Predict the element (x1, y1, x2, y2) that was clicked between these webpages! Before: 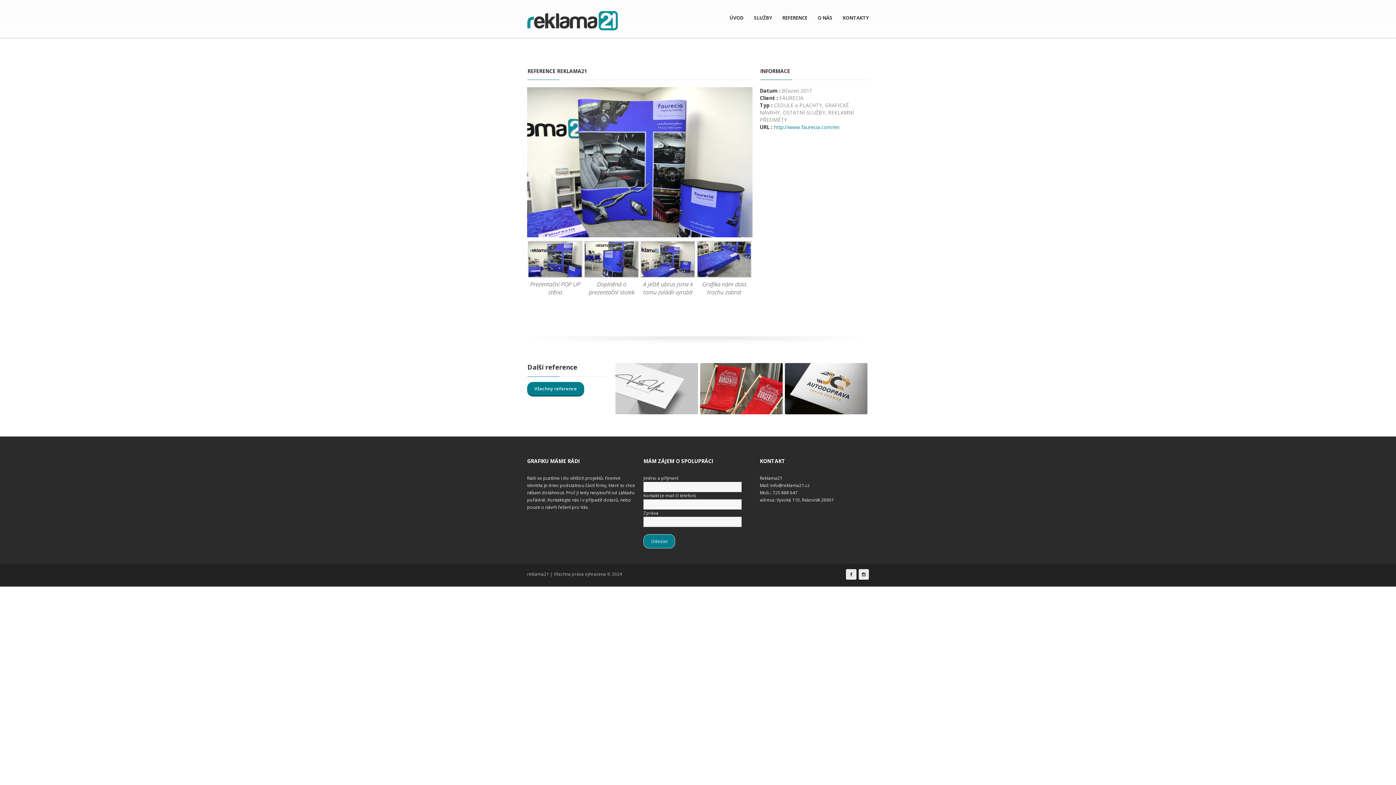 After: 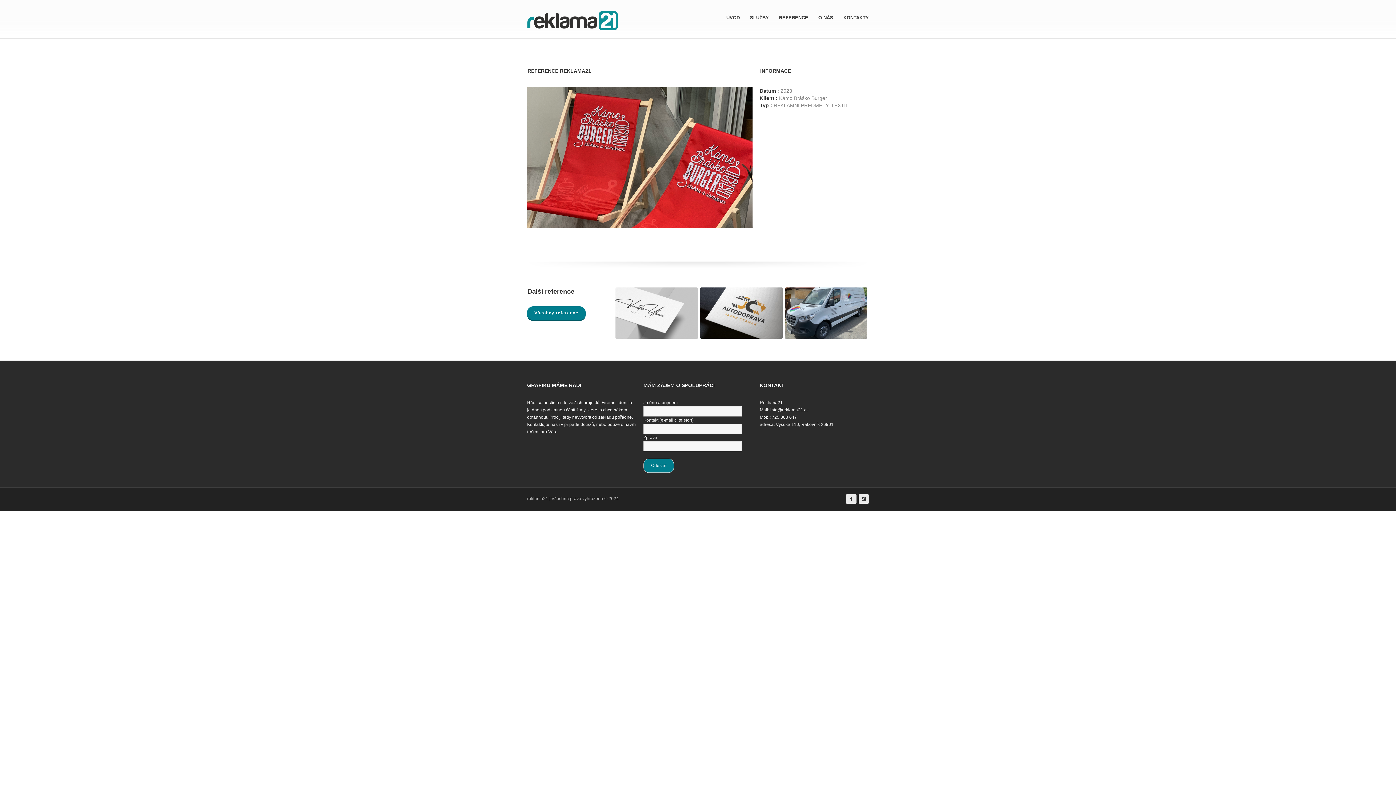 Action: bbox: (700, 363, 782, 414)